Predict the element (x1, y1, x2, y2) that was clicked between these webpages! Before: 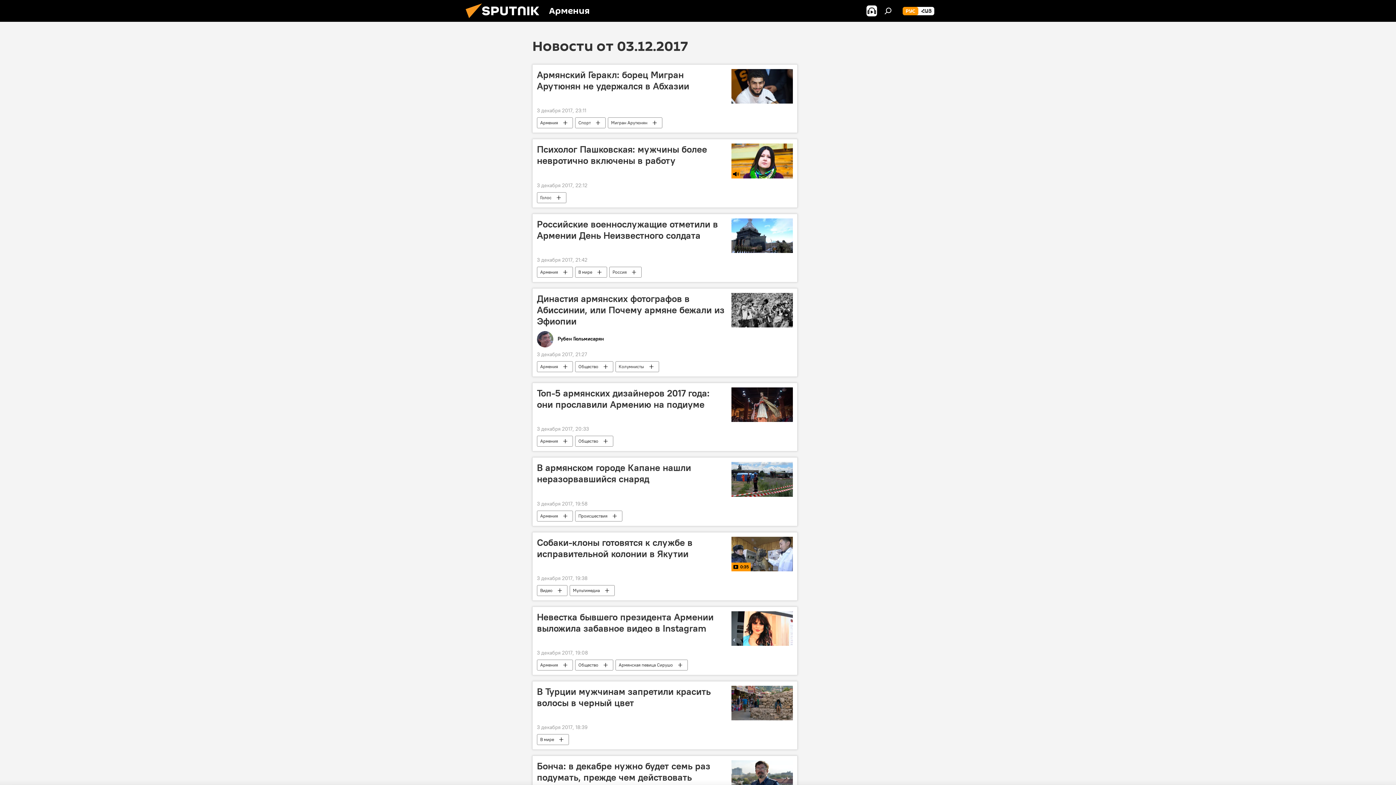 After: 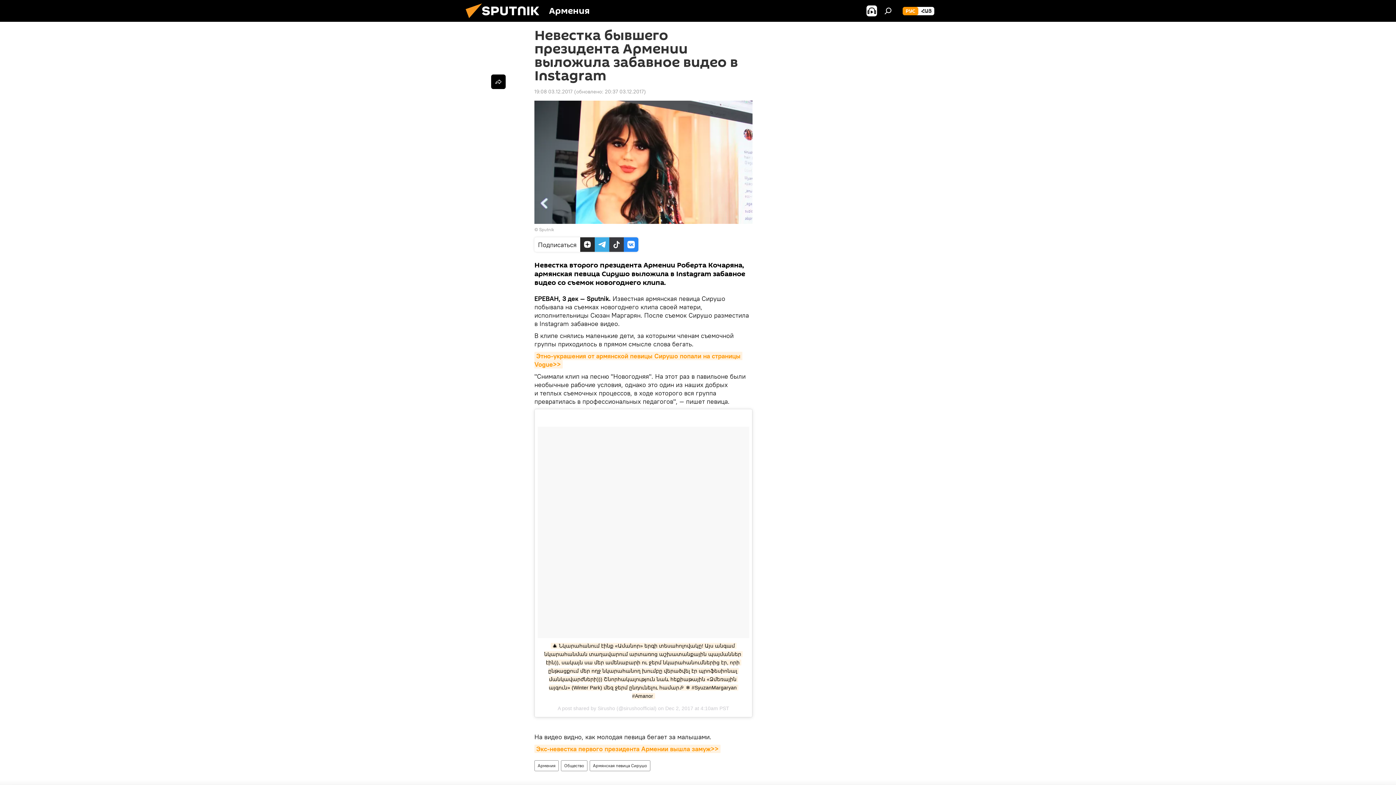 Action: bbox: (537, 611, 727, 646) label: Невестка бывшего президента Армении выложила забавное видео в Instagram